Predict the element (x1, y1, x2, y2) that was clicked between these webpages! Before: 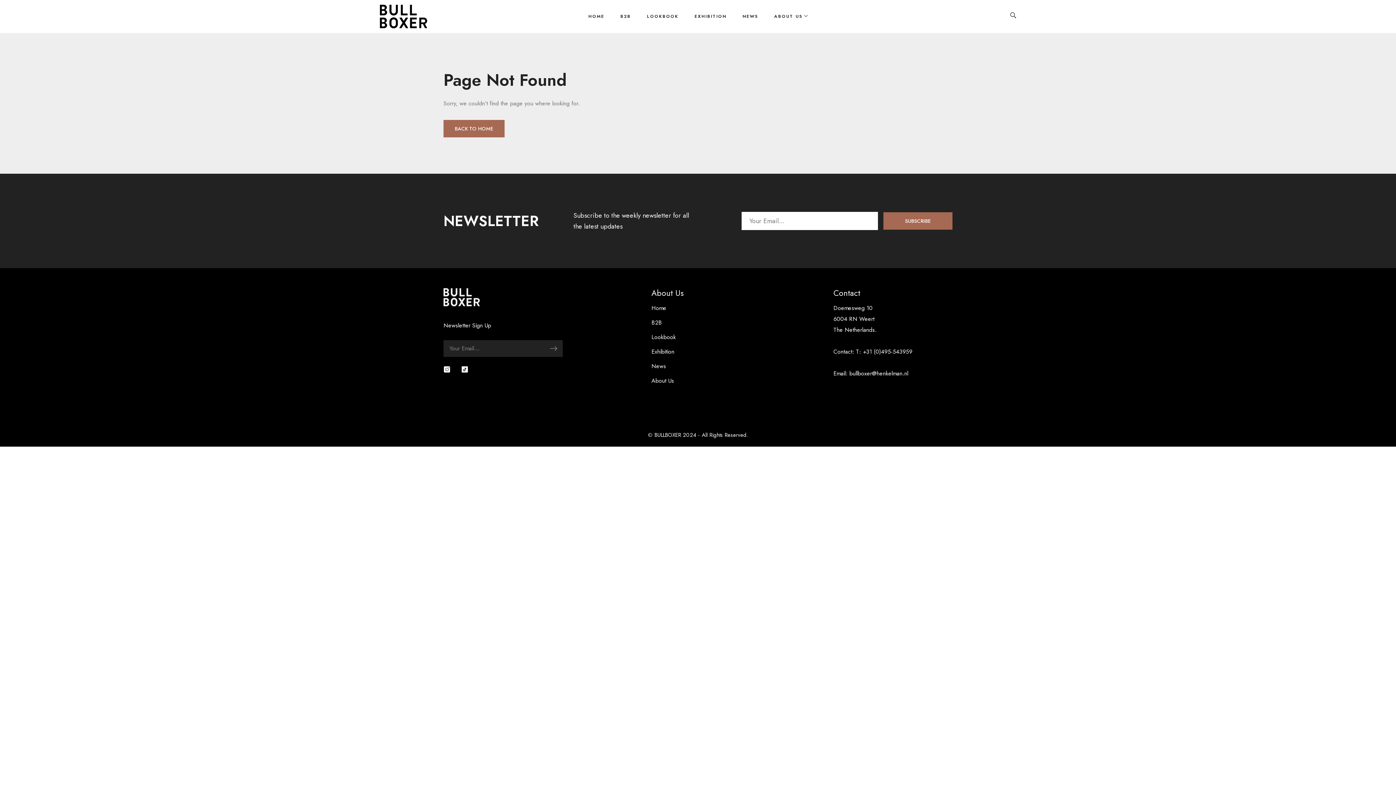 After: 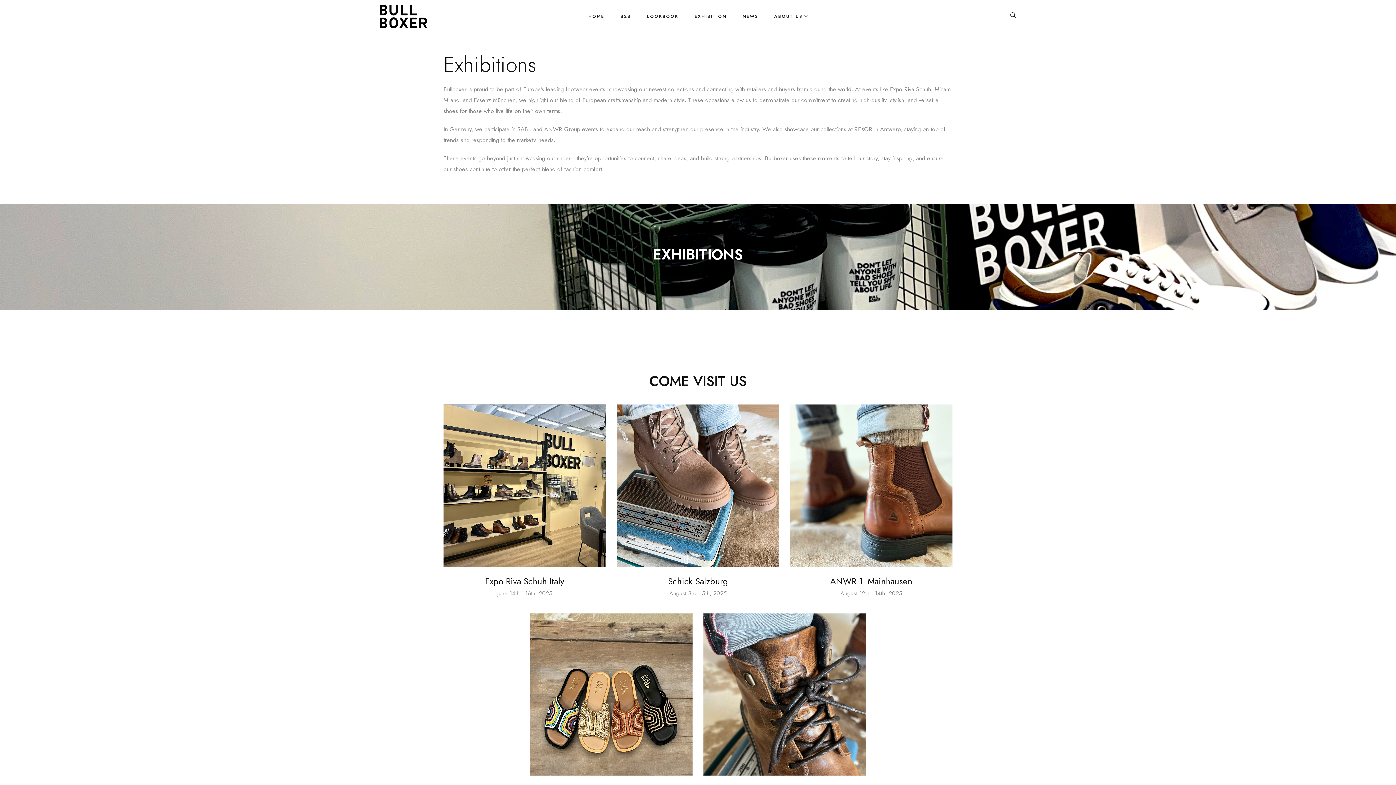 Action: label: Exhibition bbox: (651, 346, 674, 357)